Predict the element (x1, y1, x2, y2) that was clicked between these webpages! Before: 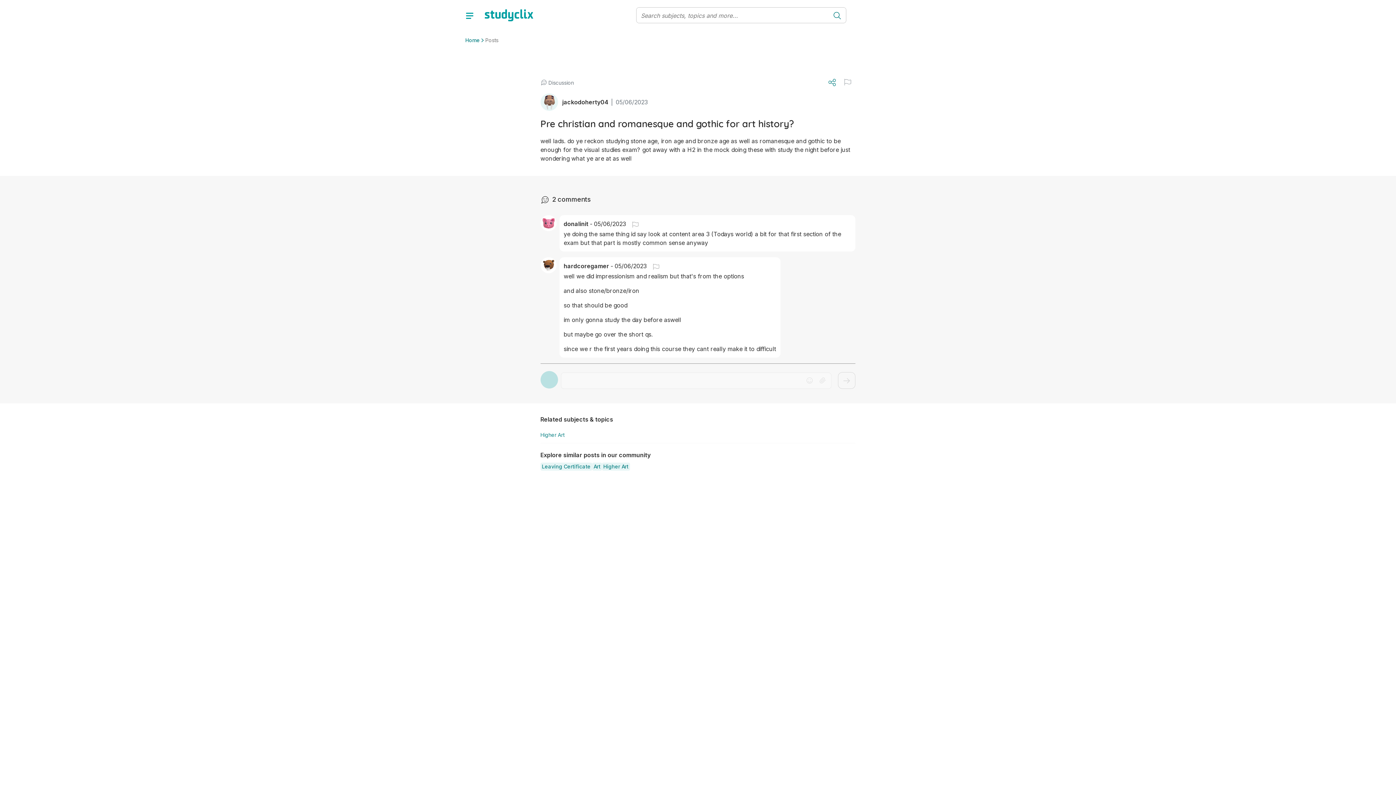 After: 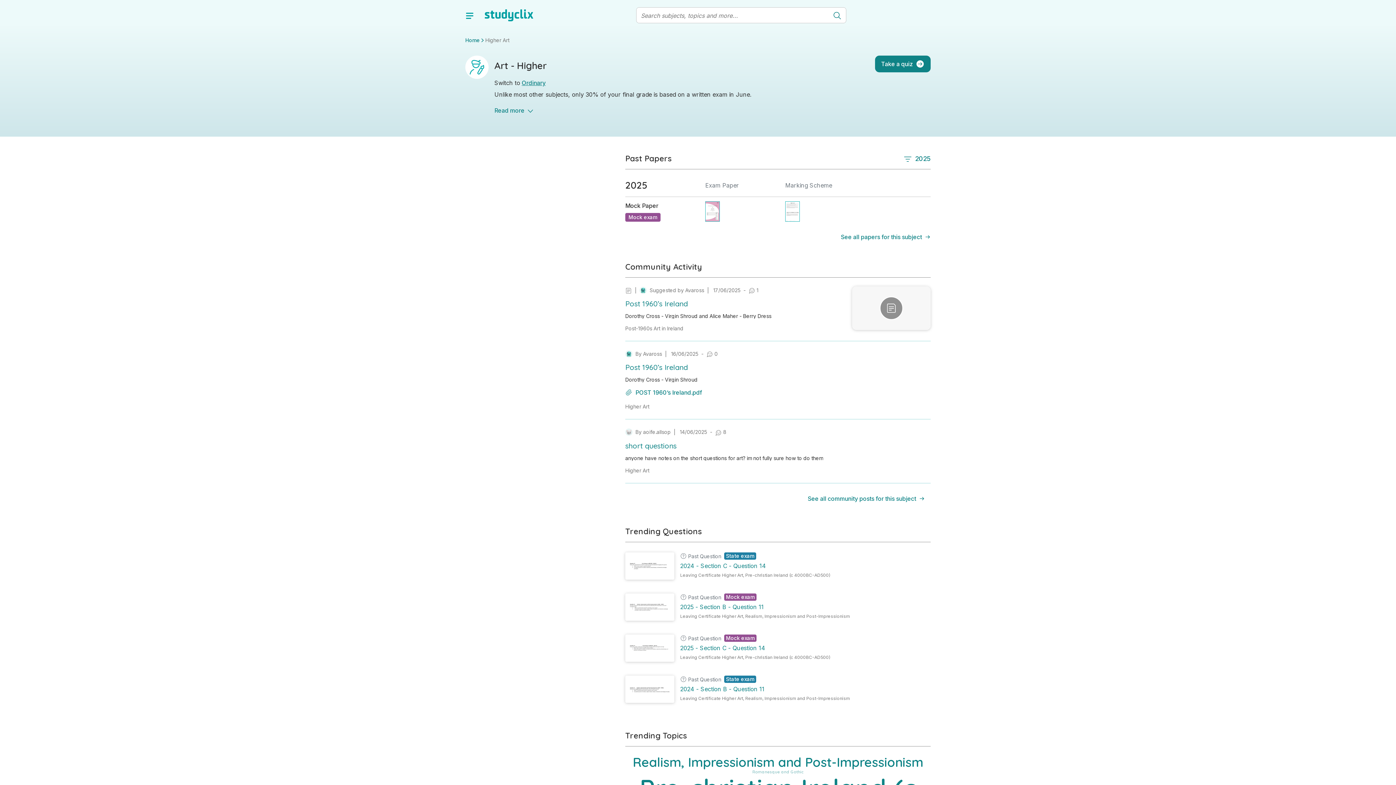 Action: bbox: (540, 430, 564, 438) label: Higher Art